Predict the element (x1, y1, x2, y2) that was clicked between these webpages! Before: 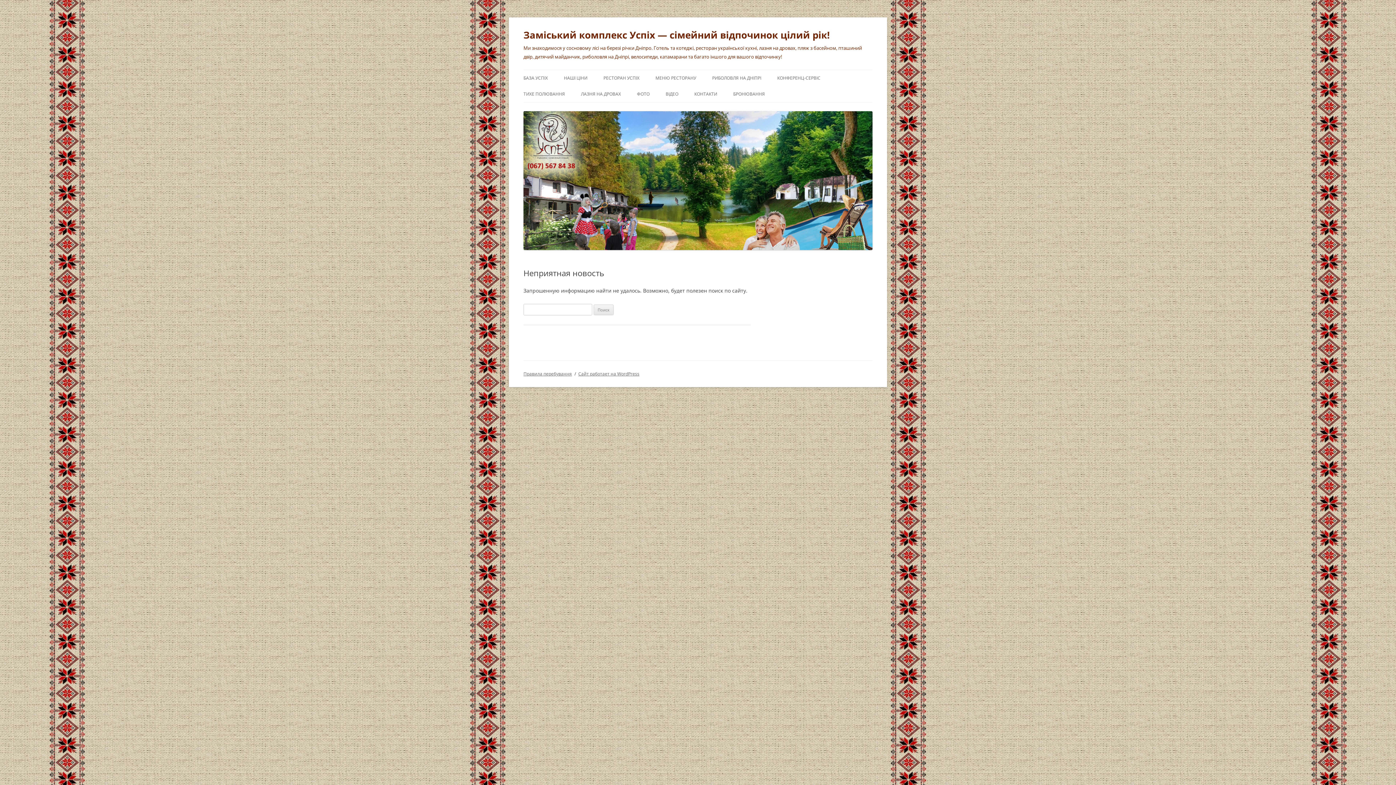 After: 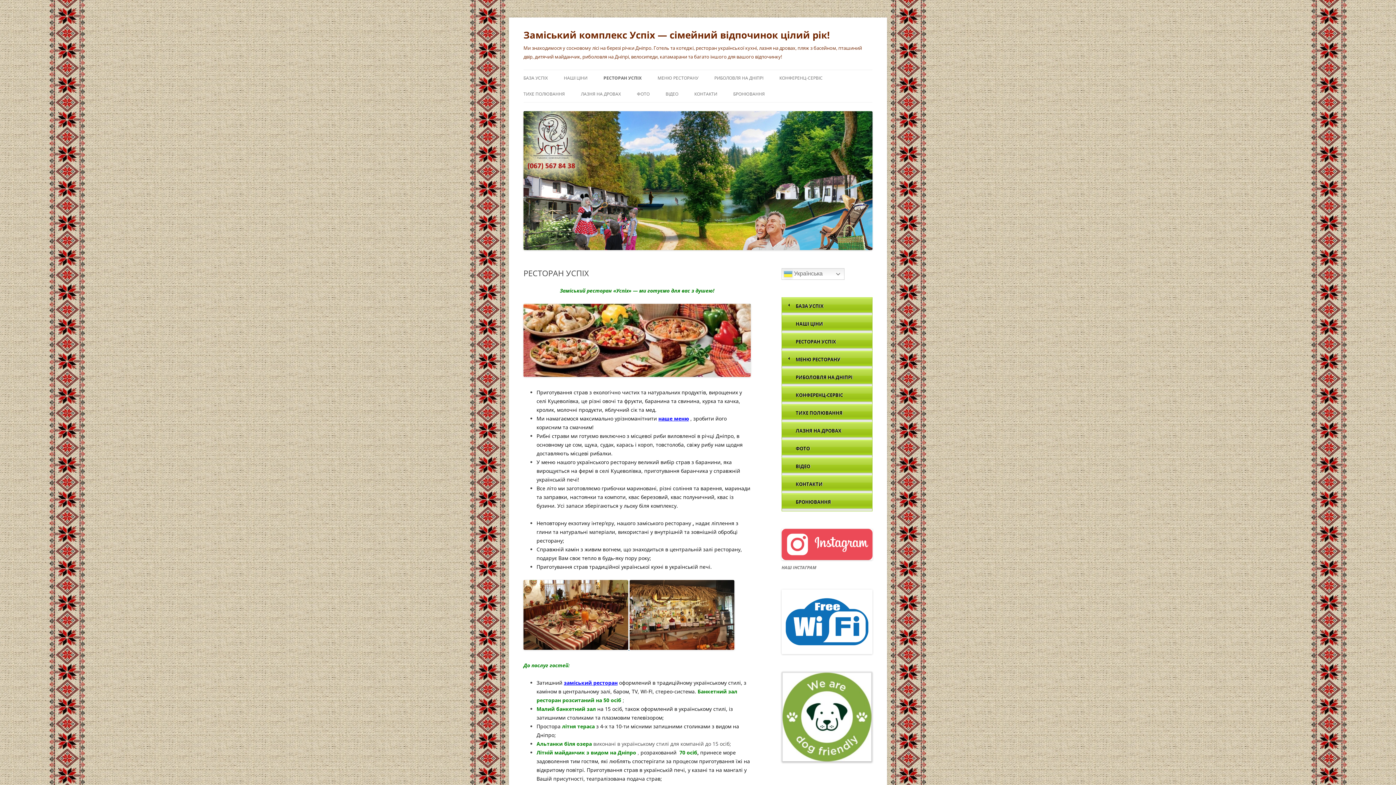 Action: label: РЕСТОРАН УСПІХ bbox: (603, 70, 639, 86)